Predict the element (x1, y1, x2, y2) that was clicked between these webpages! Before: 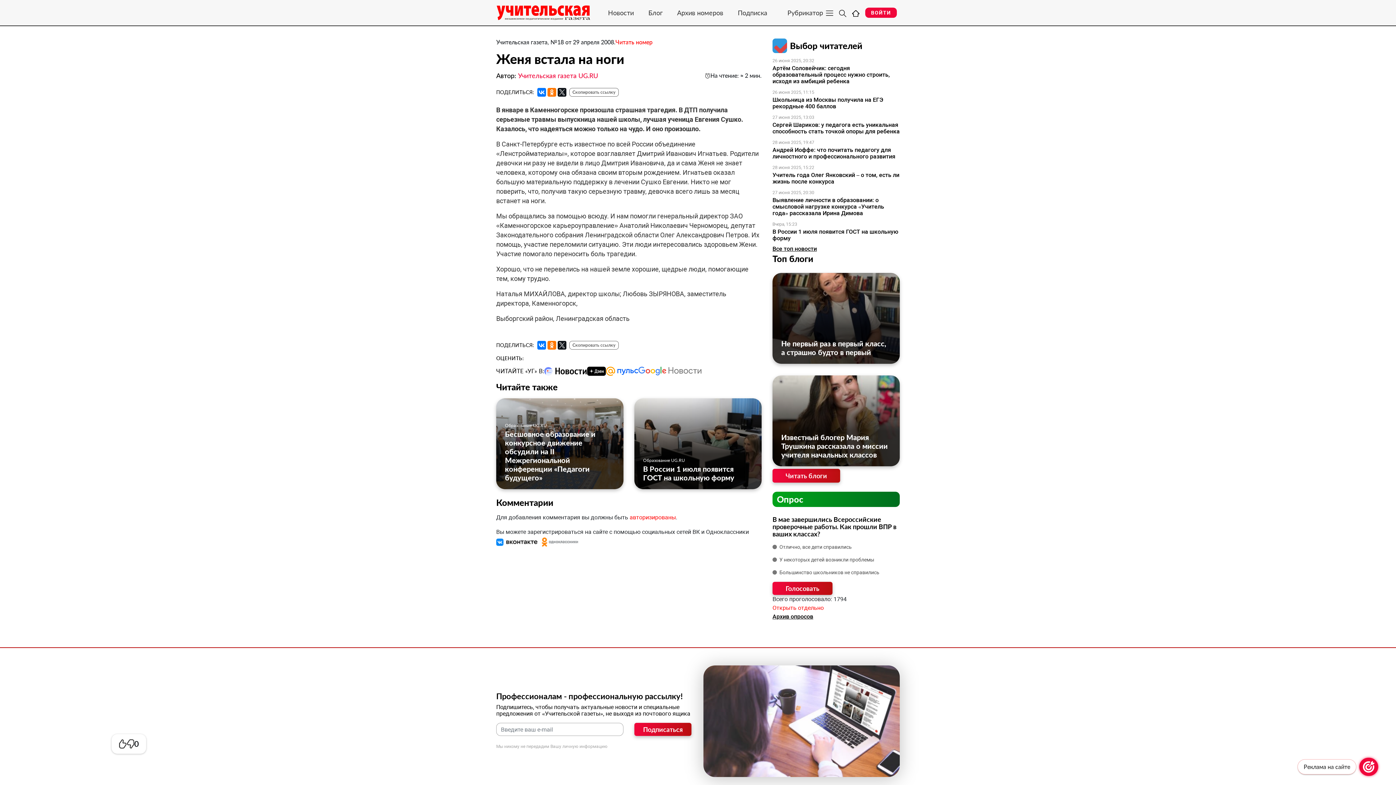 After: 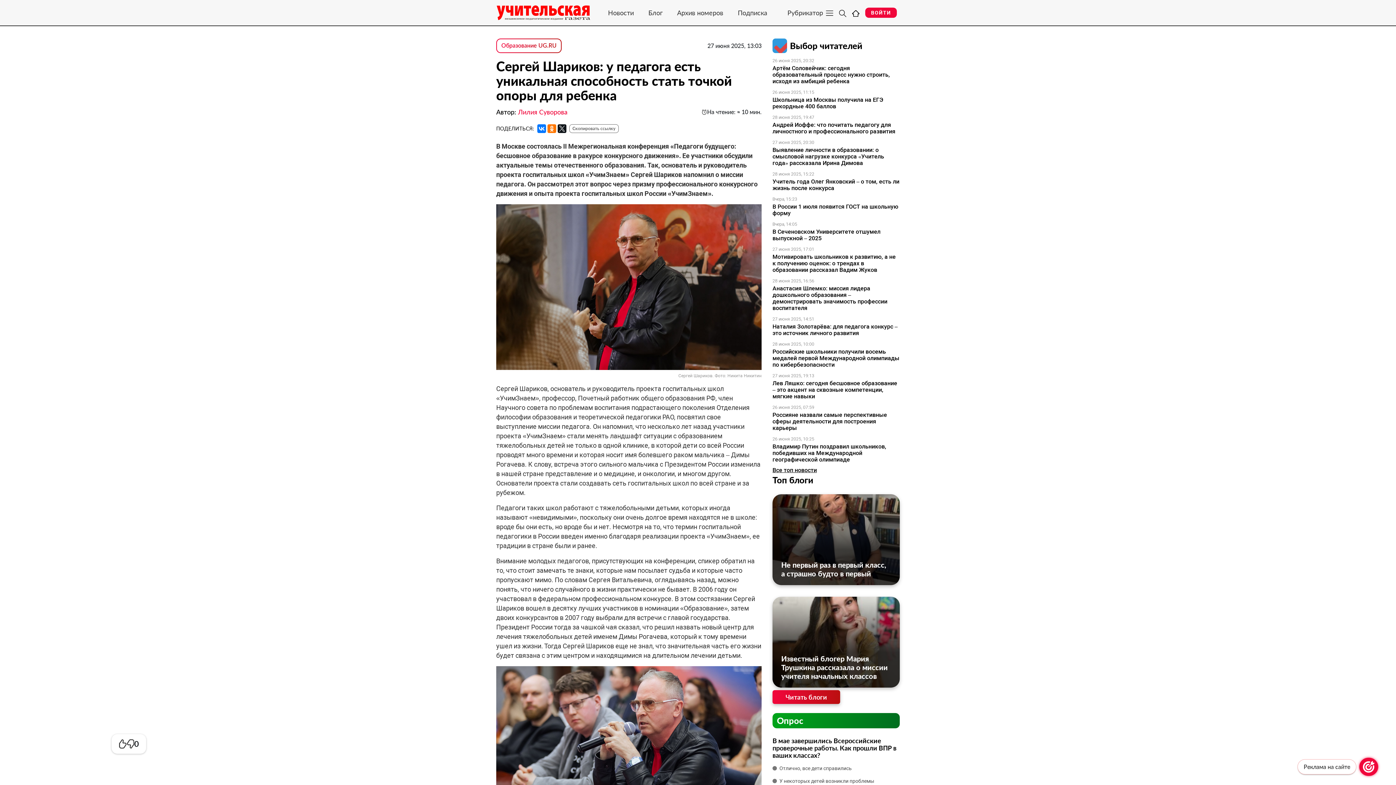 Action: bbox: (772, 121, 900, 134) label: Сергей Шариков: у педагога есть уникальная способность стать точкой опоры для ребенка